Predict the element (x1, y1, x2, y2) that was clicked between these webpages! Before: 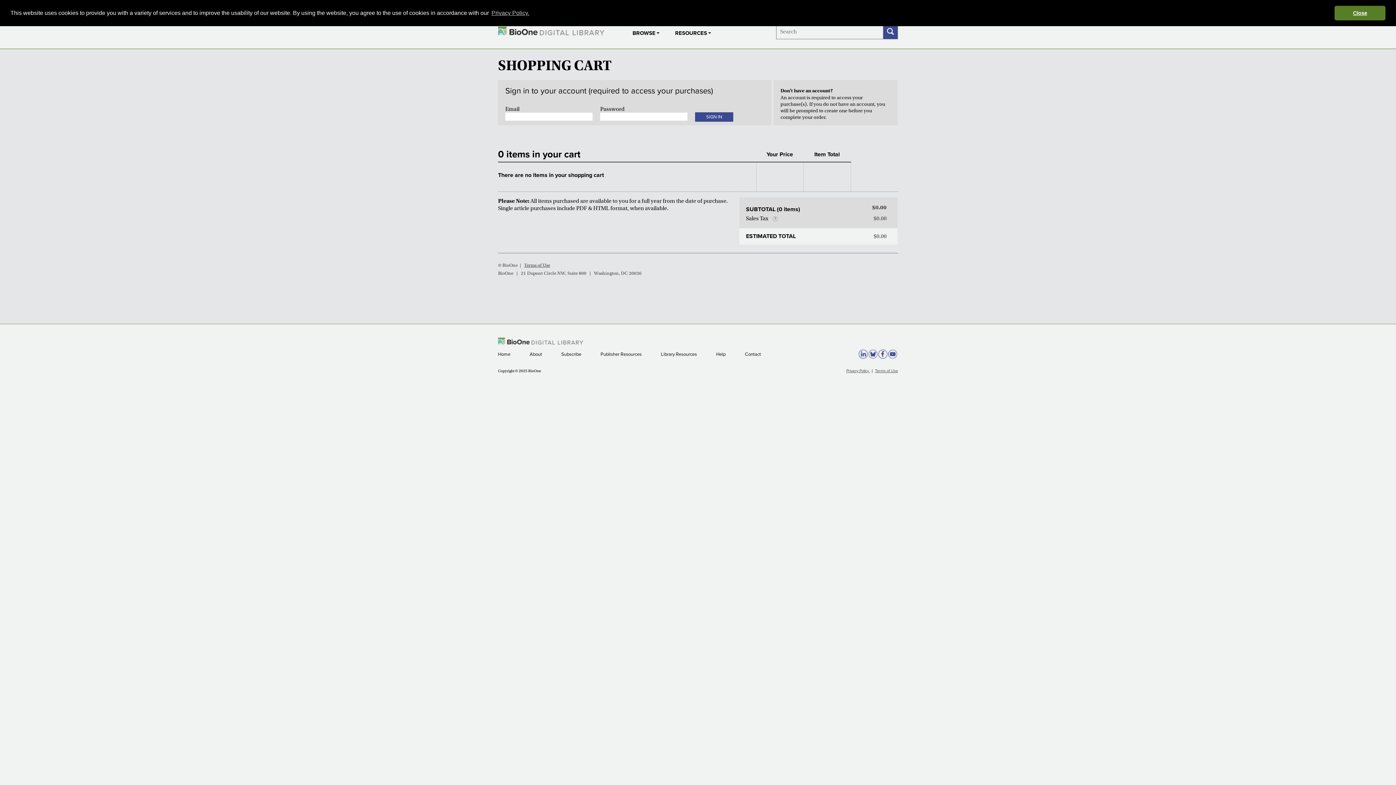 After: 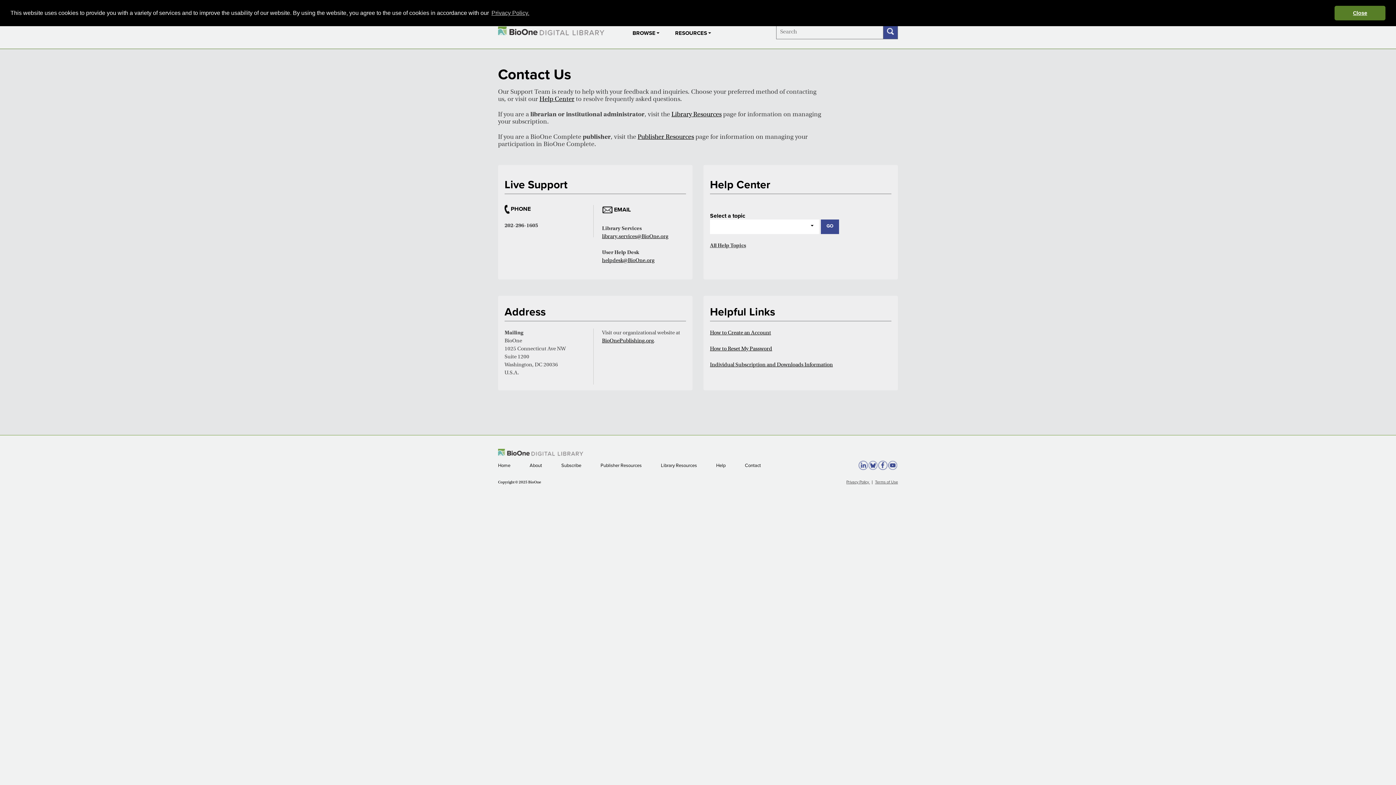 Action: bbox: (745, 351, 761, 357) label: Contact